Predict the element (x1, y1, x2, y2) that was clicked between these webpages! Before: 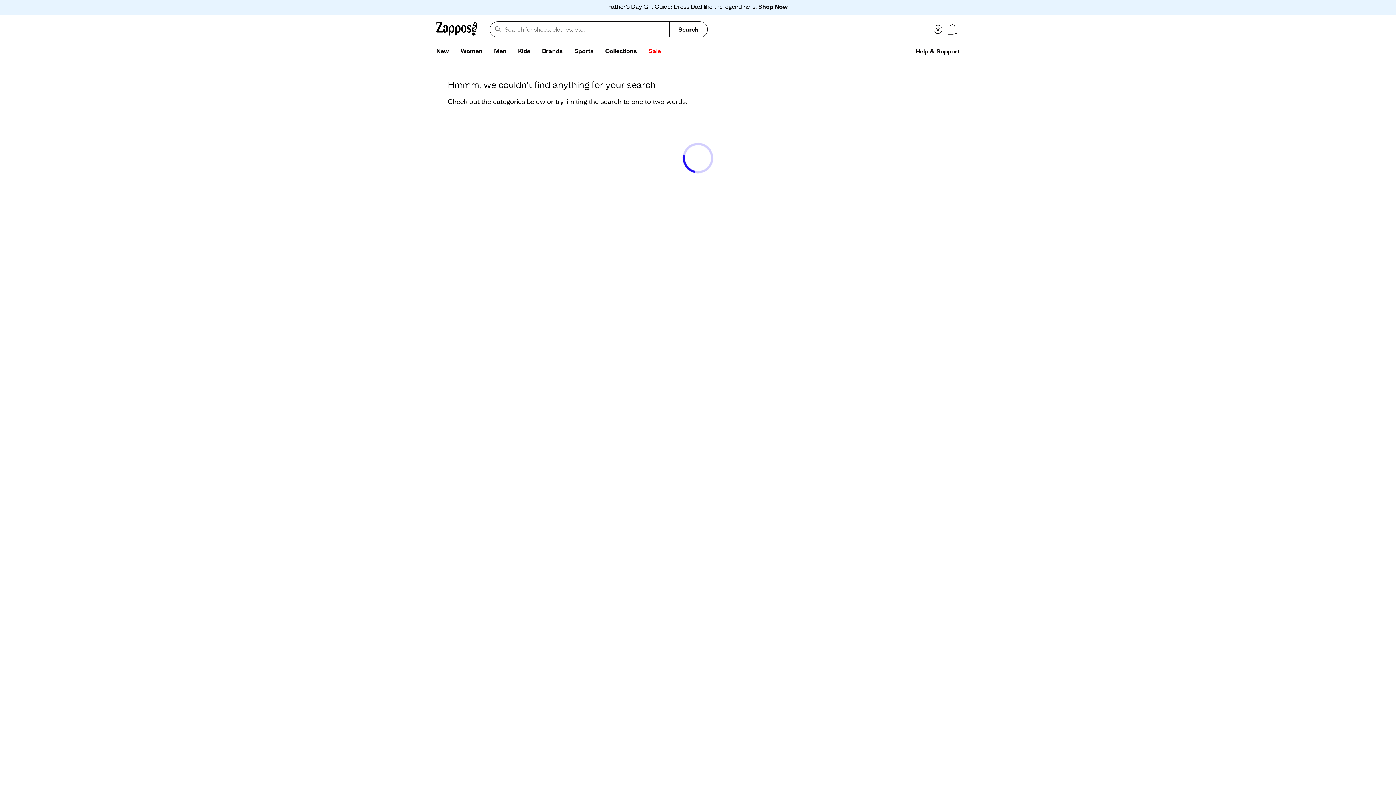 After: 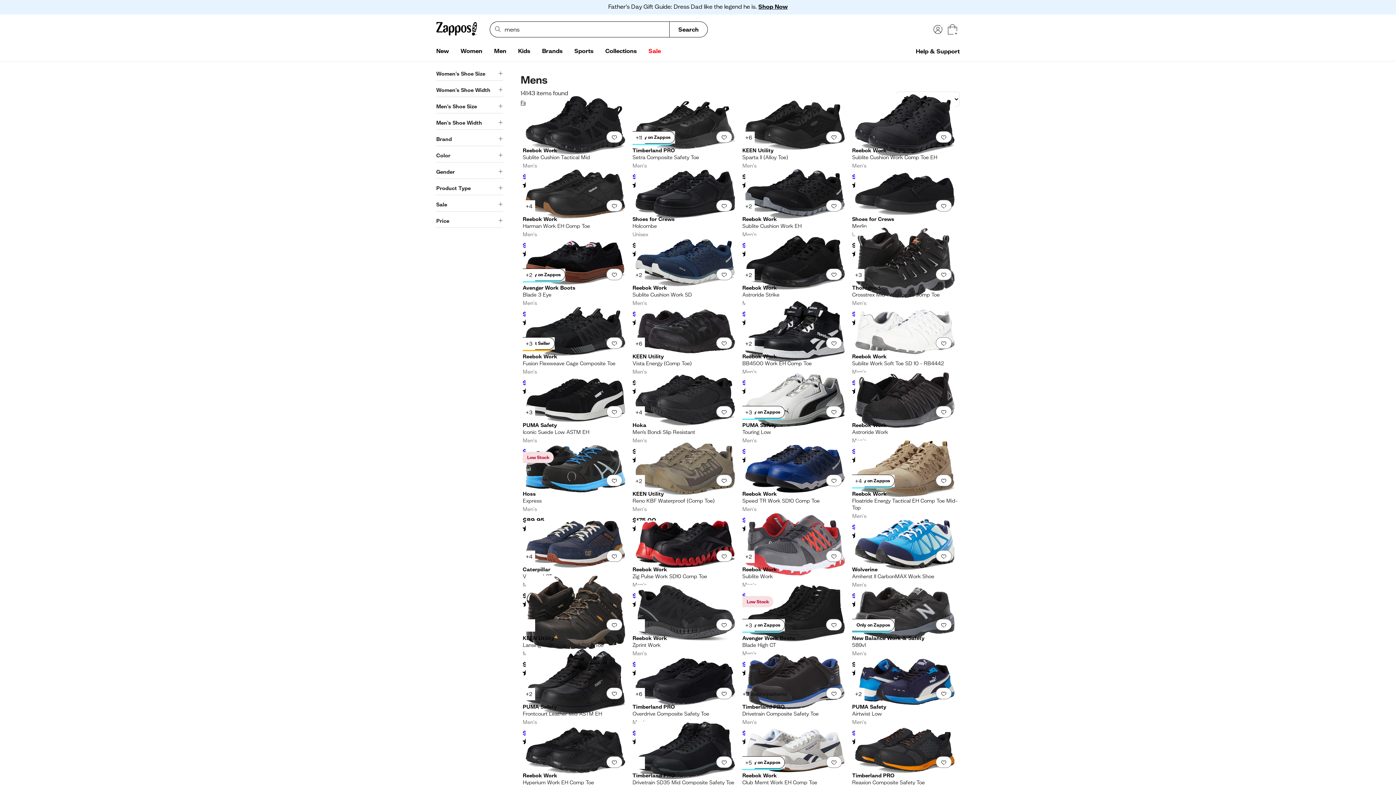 Action: label: Men bbox: (488, 44, 512, 58)